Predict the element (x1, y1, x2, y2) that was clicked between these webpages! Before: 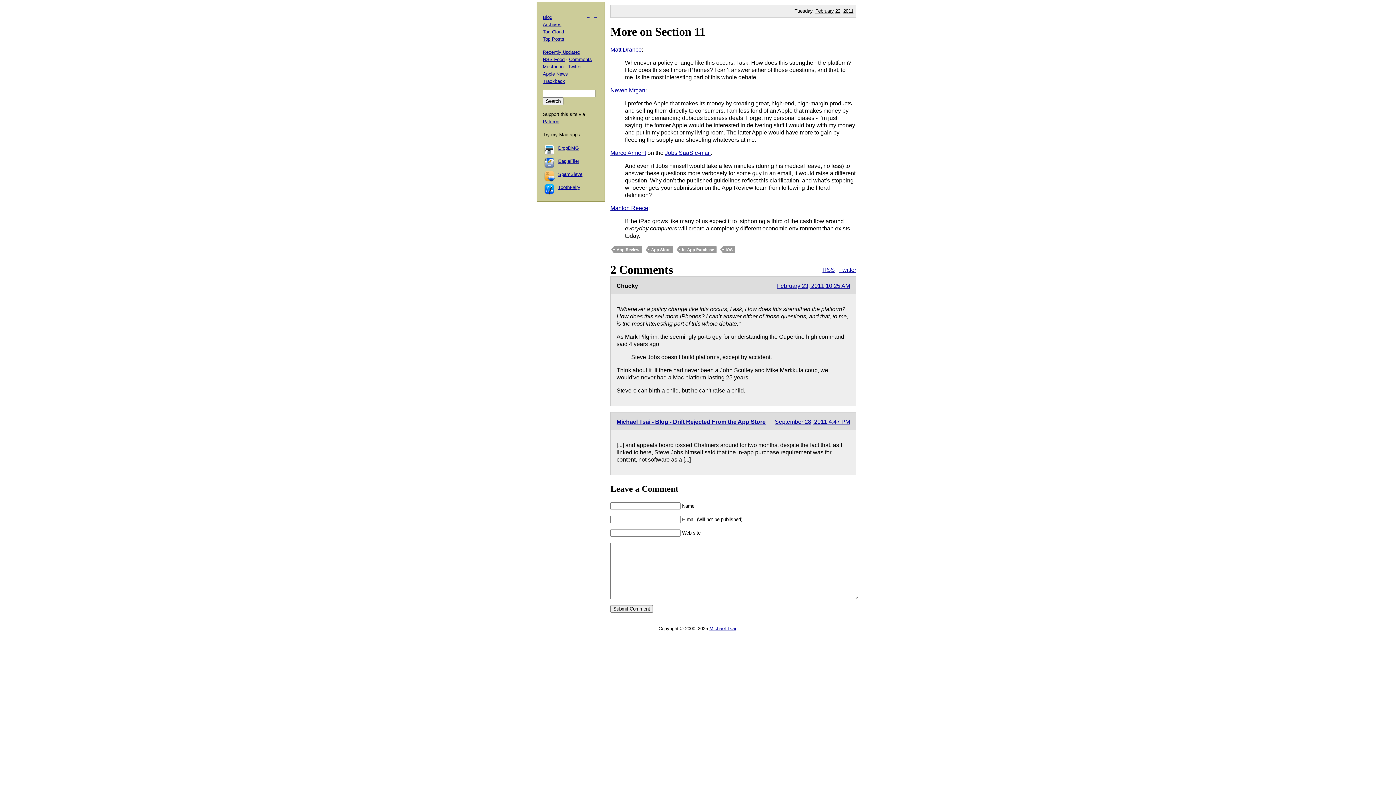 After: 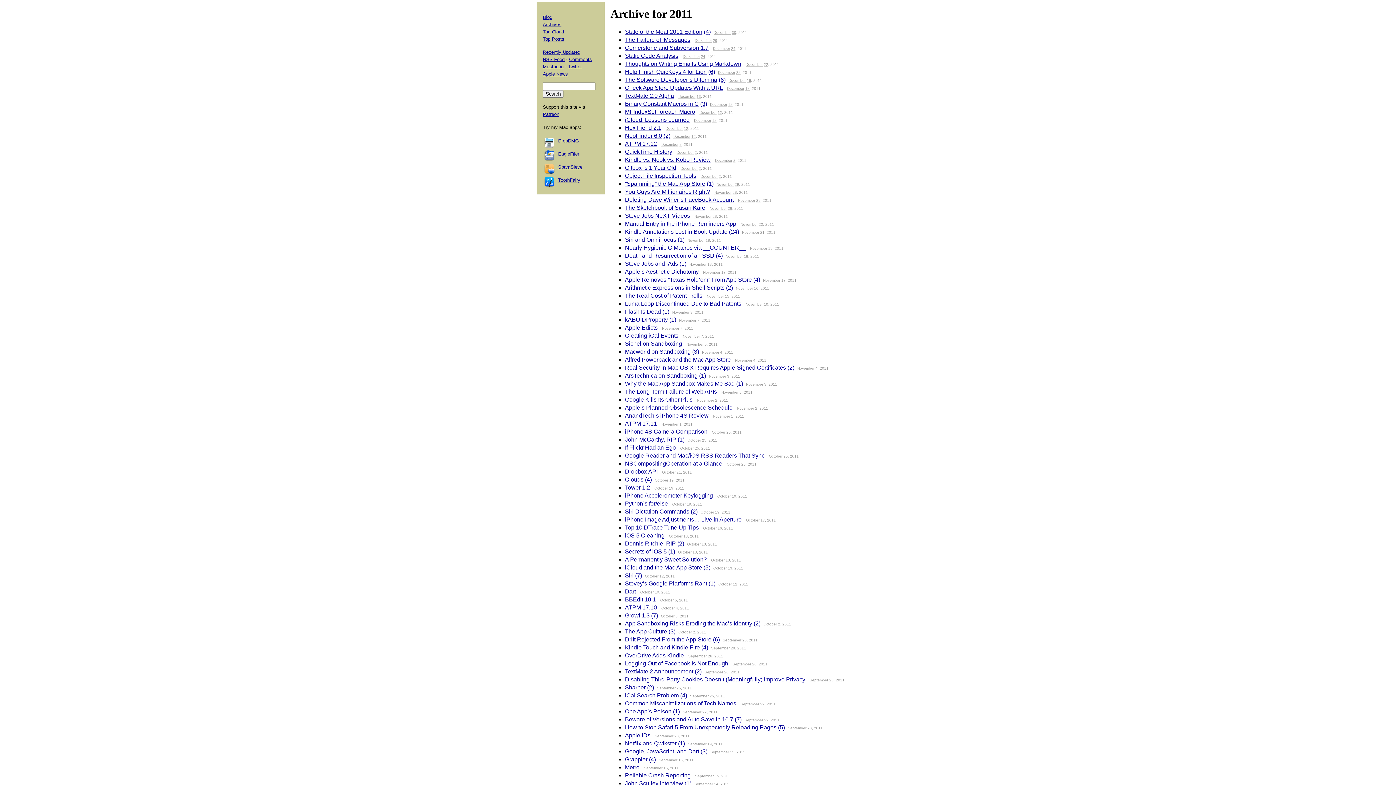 Action: label: 2011 bbox: (843, 8, 853, 13)